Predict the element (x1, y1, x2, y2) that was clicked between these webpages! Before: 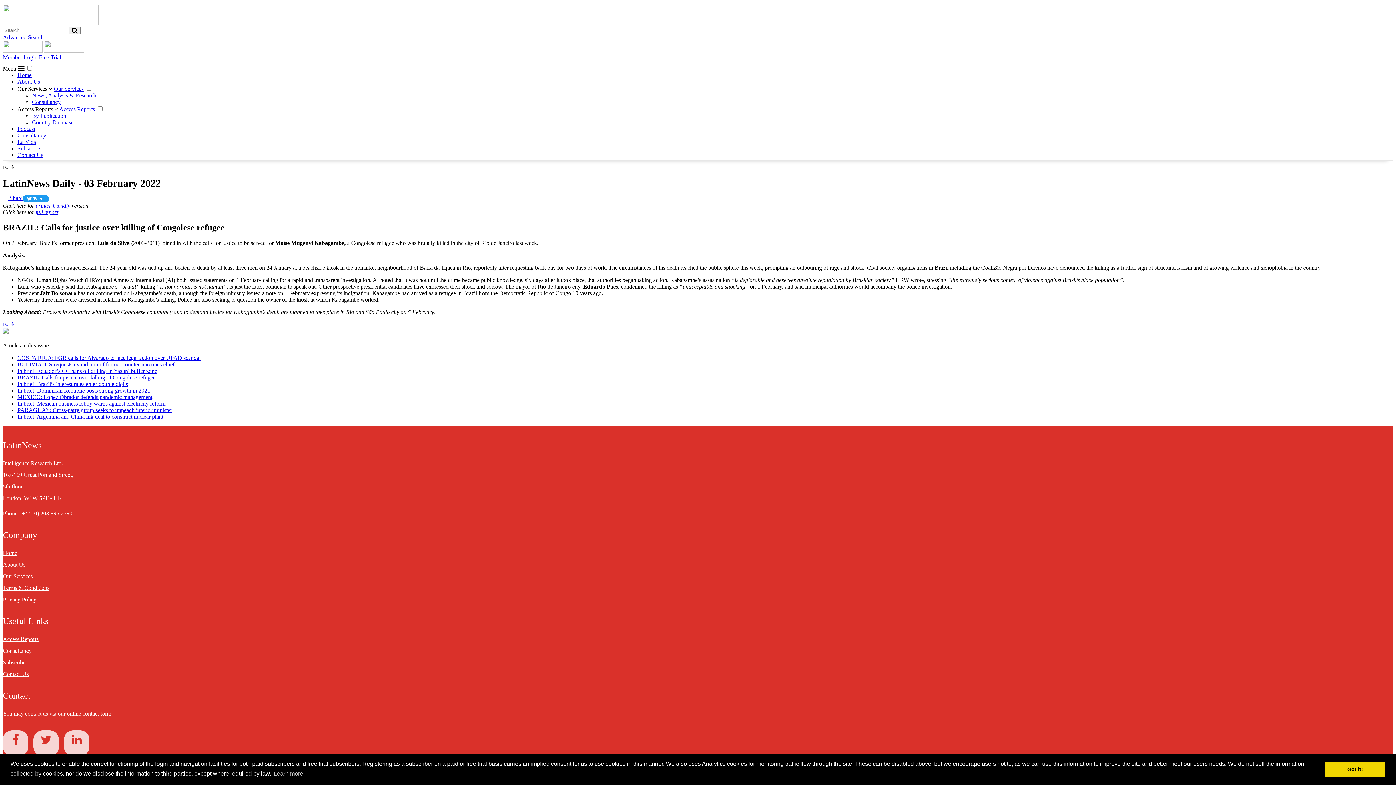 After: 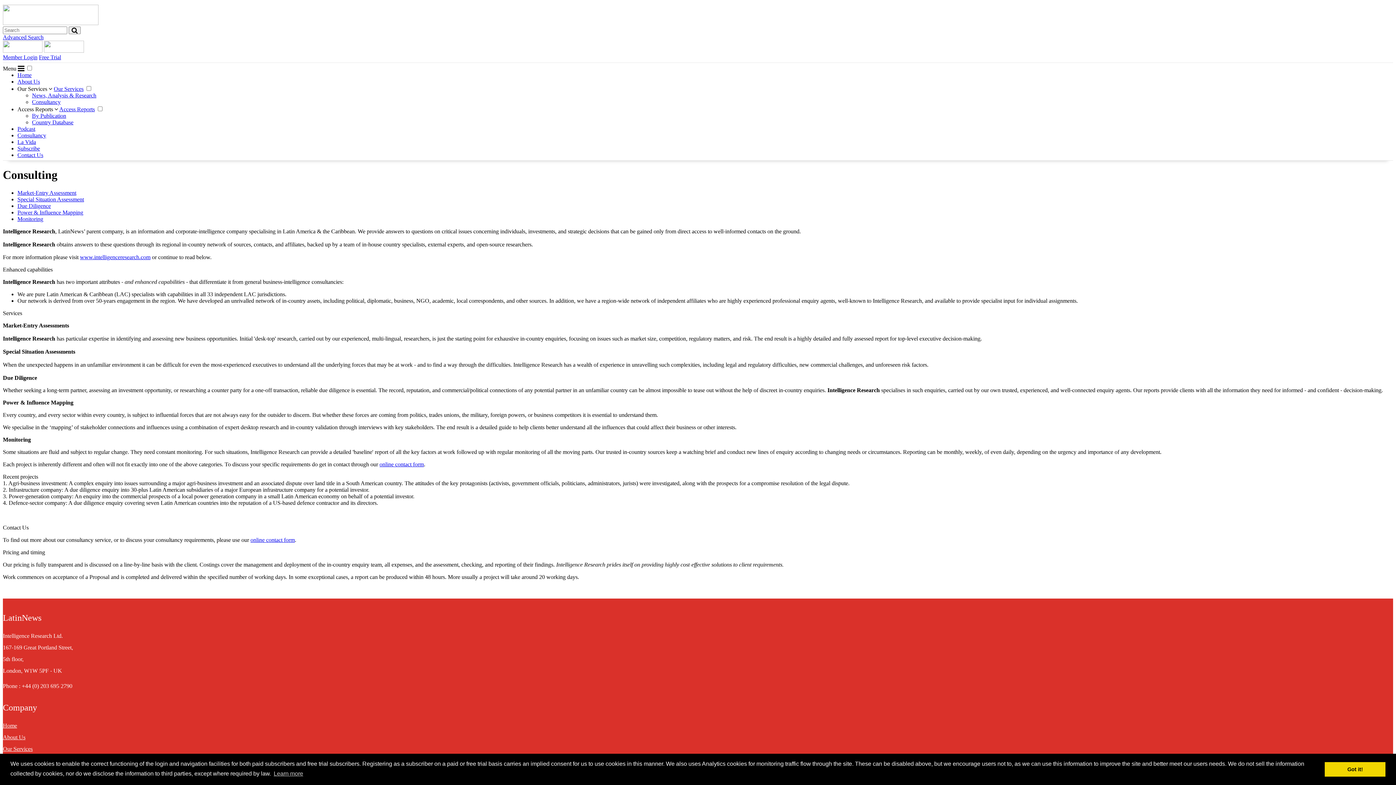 Action: label: Consultancy bbox: (2, 647, 31, 654)